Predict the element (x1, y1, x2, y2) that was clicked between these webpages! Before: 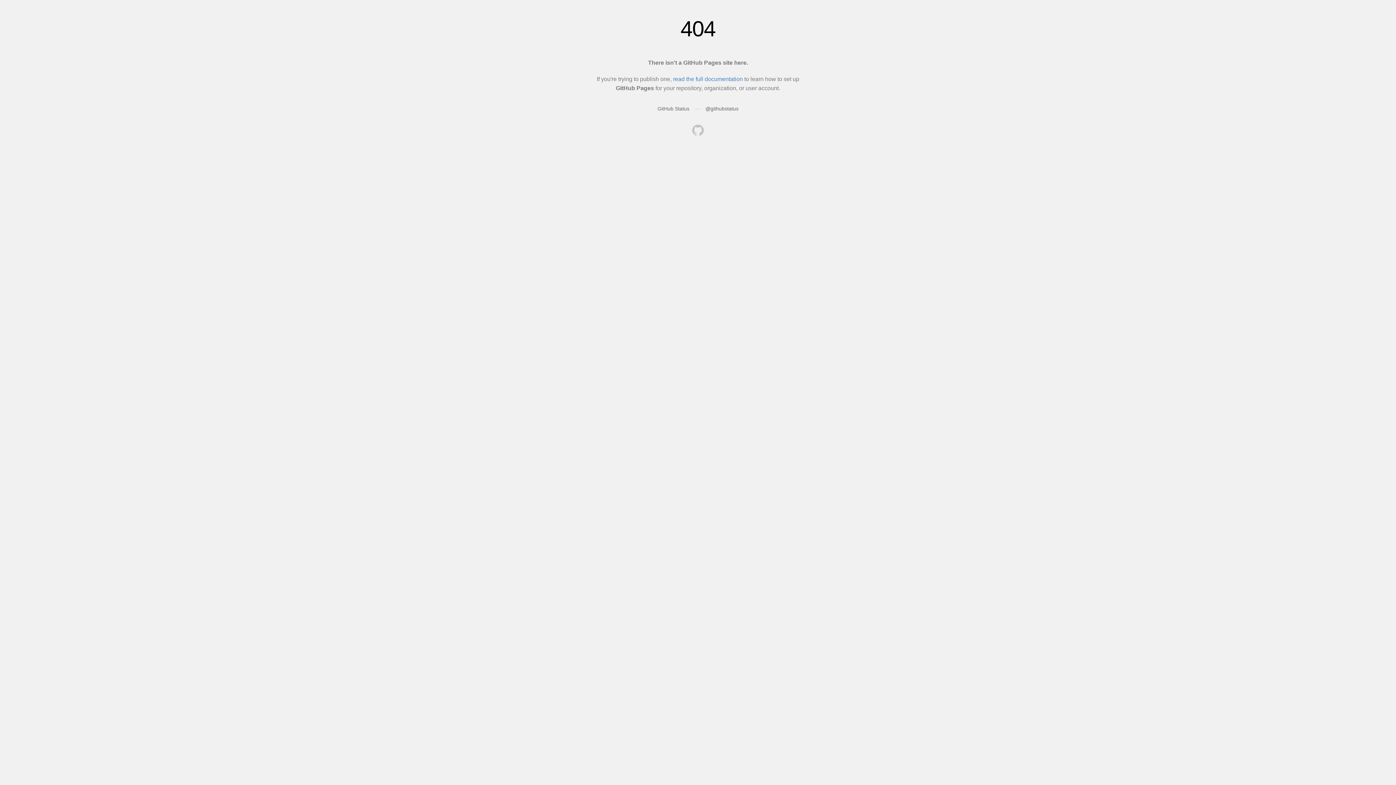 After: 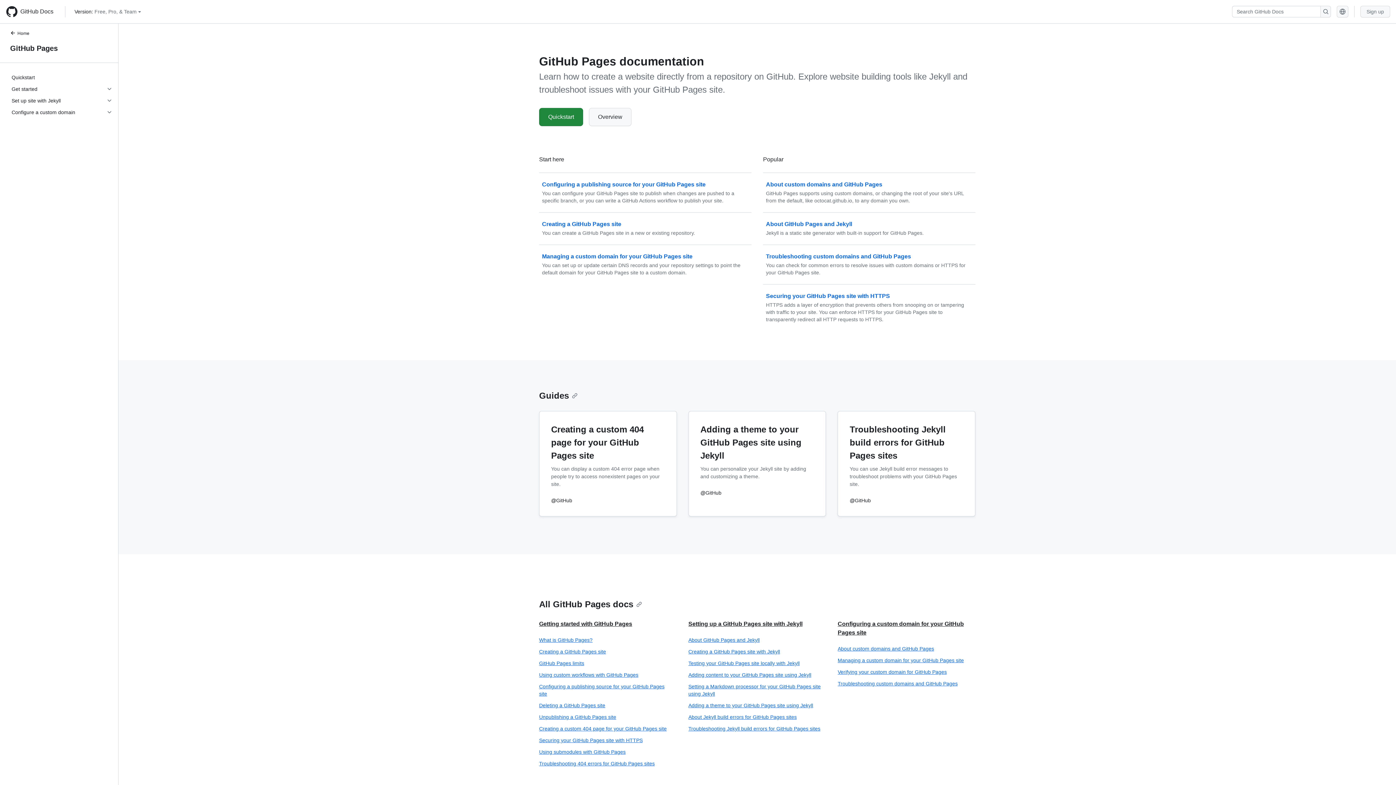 Action: label: read the full documentation bbox: (673, 76, 743, 82)